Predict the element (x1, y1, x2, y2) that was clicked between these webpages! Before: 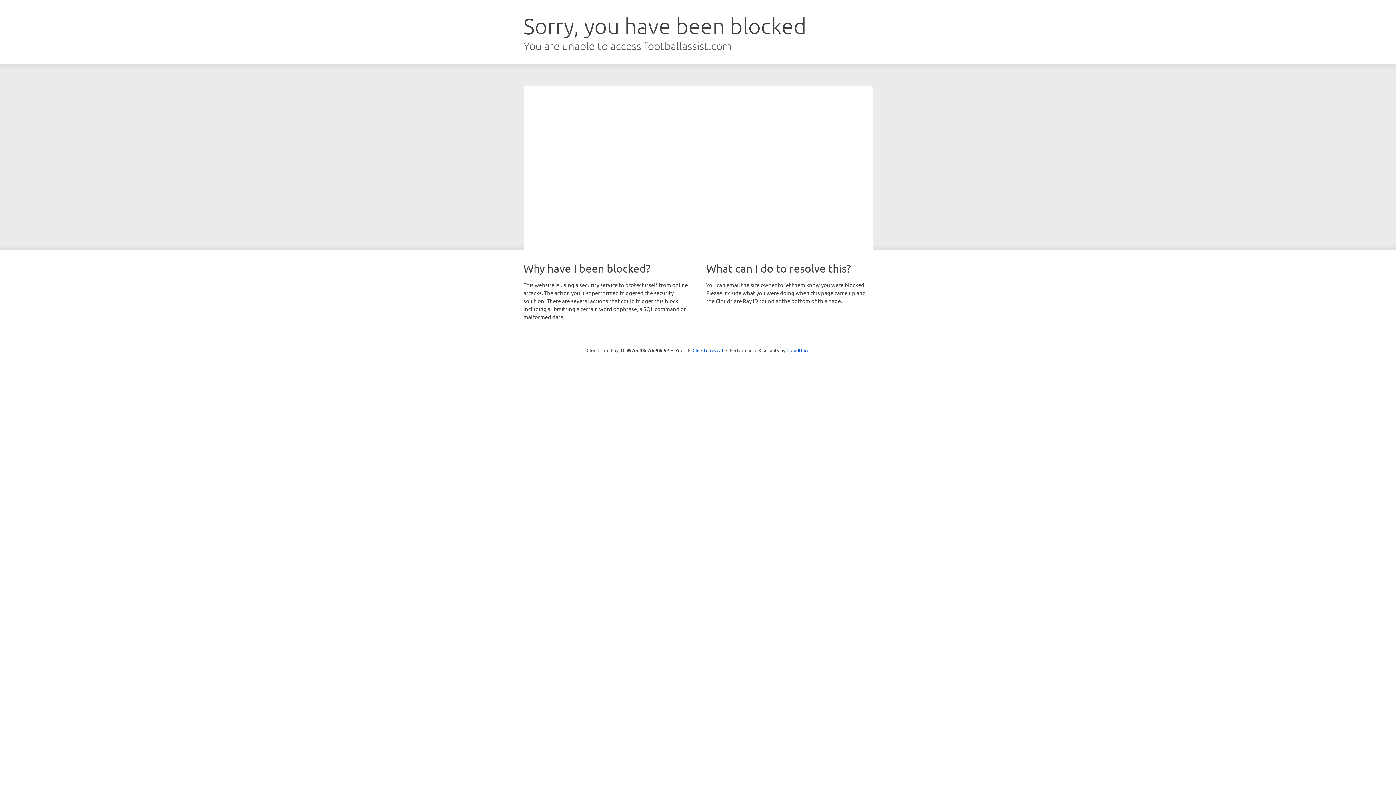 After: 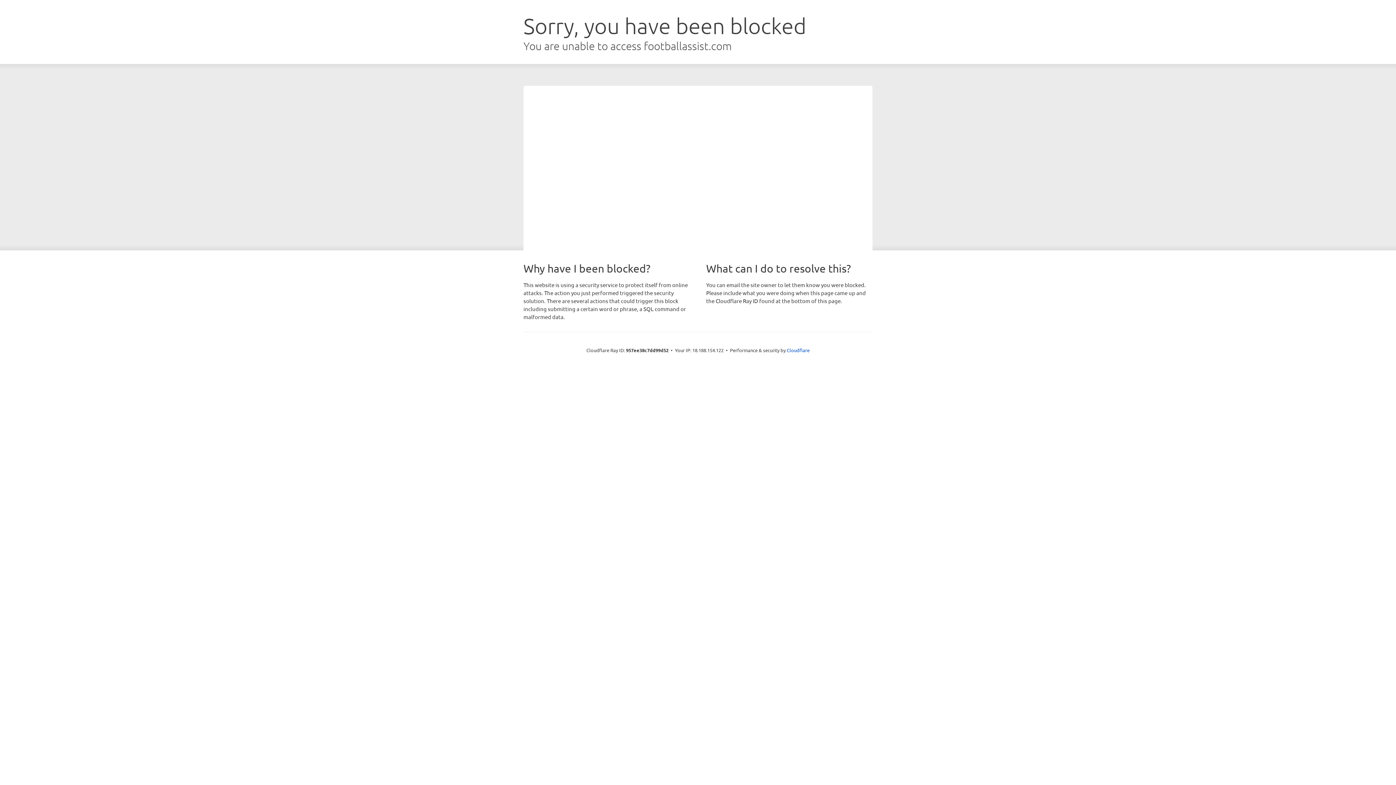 Action: label: Click to reveal bbox: (692, 346, 723, 353)